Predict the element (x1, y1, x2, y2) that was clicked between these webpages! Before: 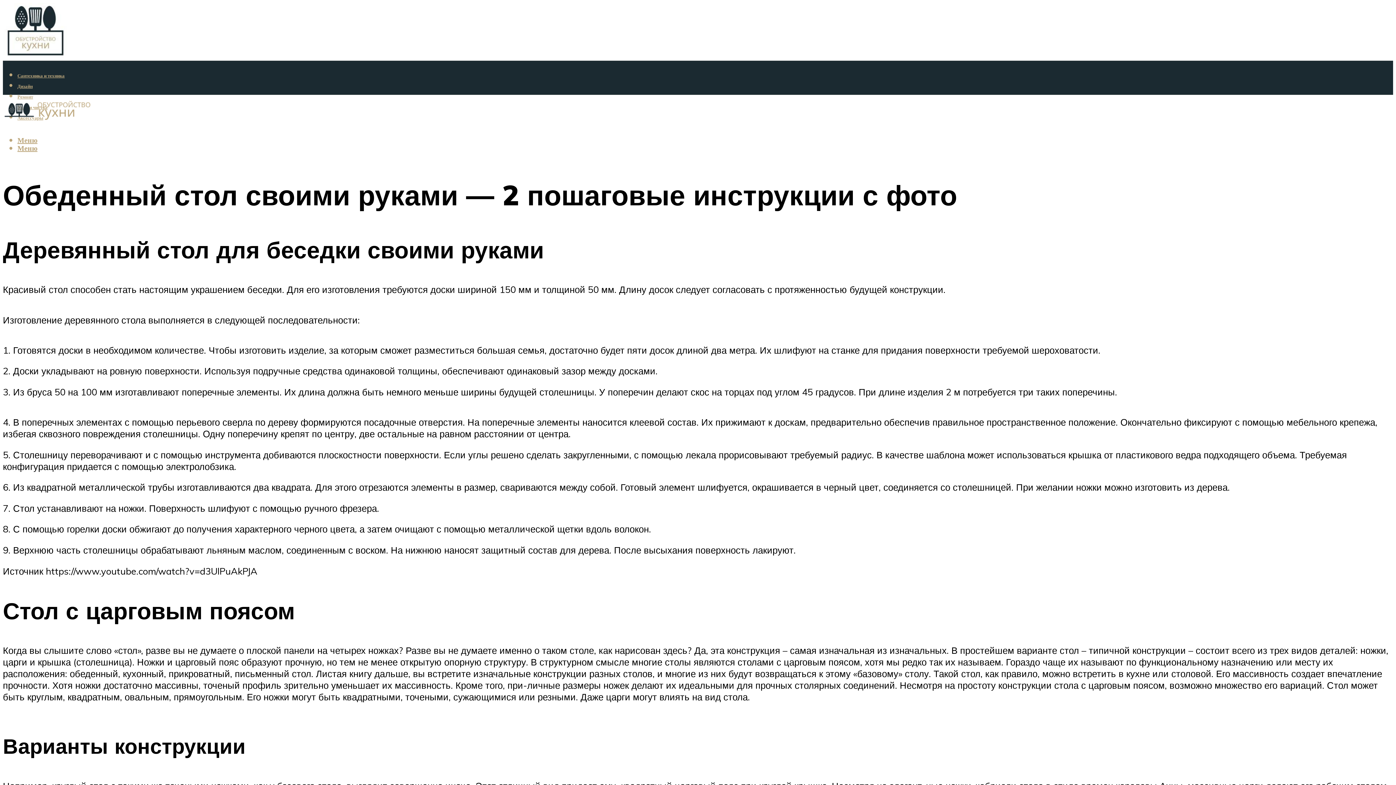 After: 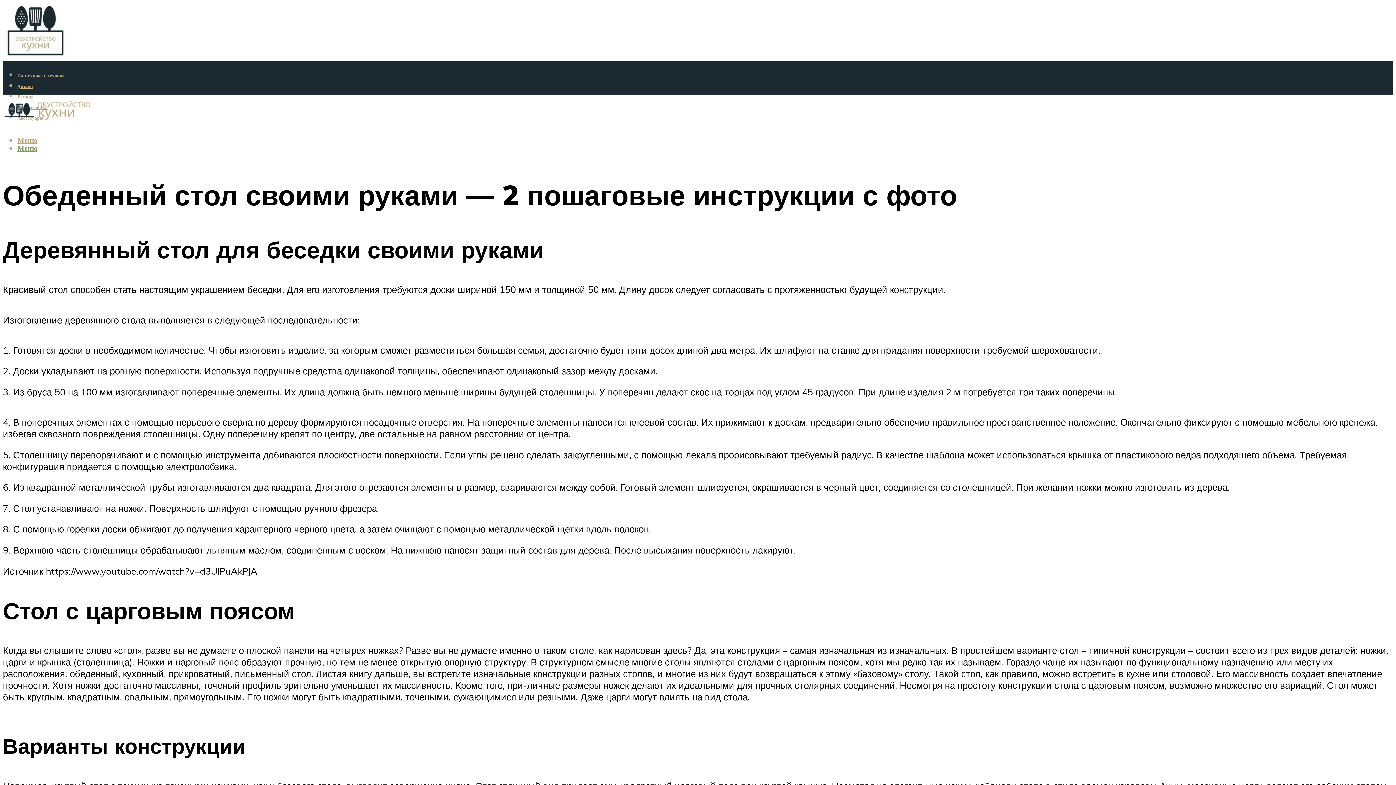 Action: label: Меню bbox: (17, 144, 37, 152)